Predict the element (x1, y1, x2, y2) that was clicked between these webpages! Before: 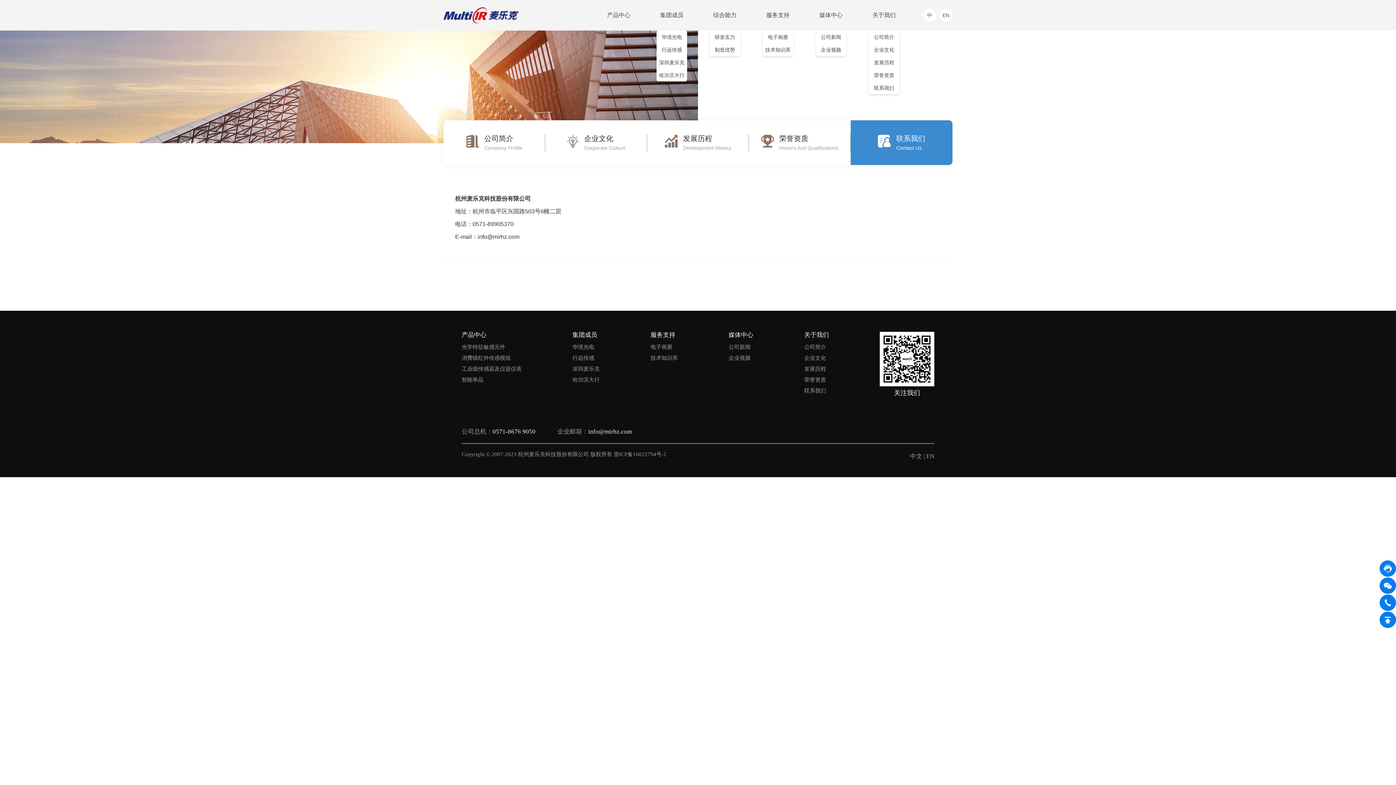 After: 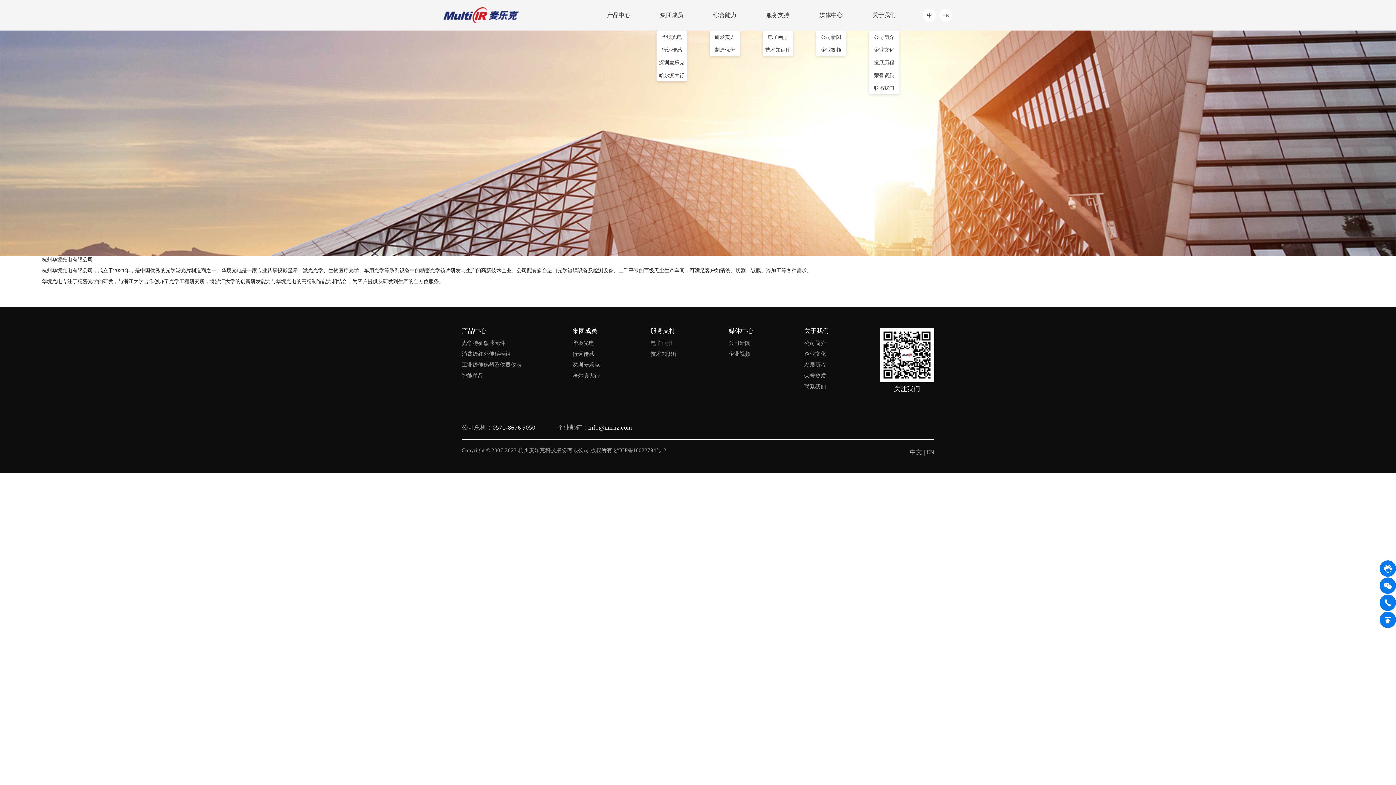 Action: bbox: (660, 12, 683, 18) label: 集团成员